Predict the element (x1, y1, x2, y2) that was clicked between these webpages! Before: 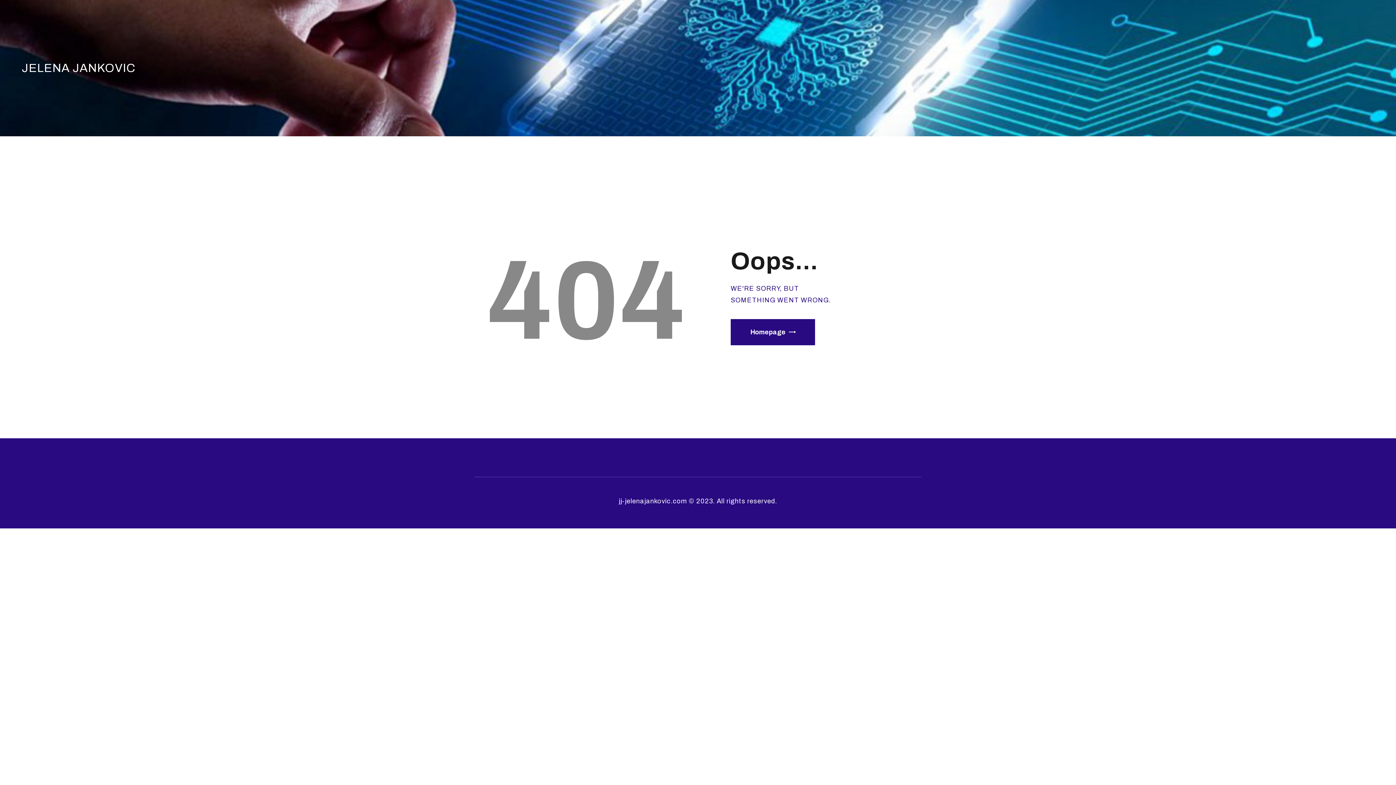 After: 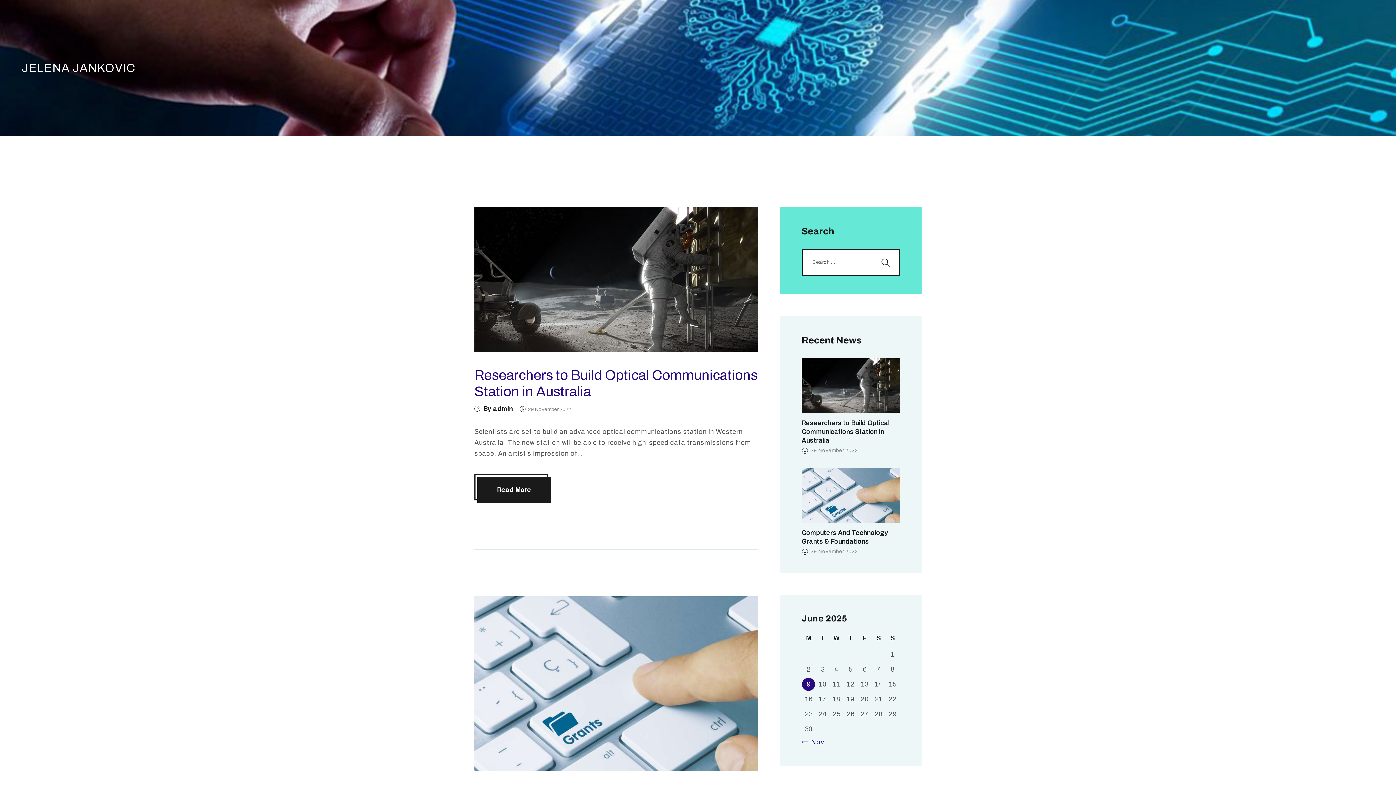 Action: bbox: (730, 319, 815, 345) label: Homepage